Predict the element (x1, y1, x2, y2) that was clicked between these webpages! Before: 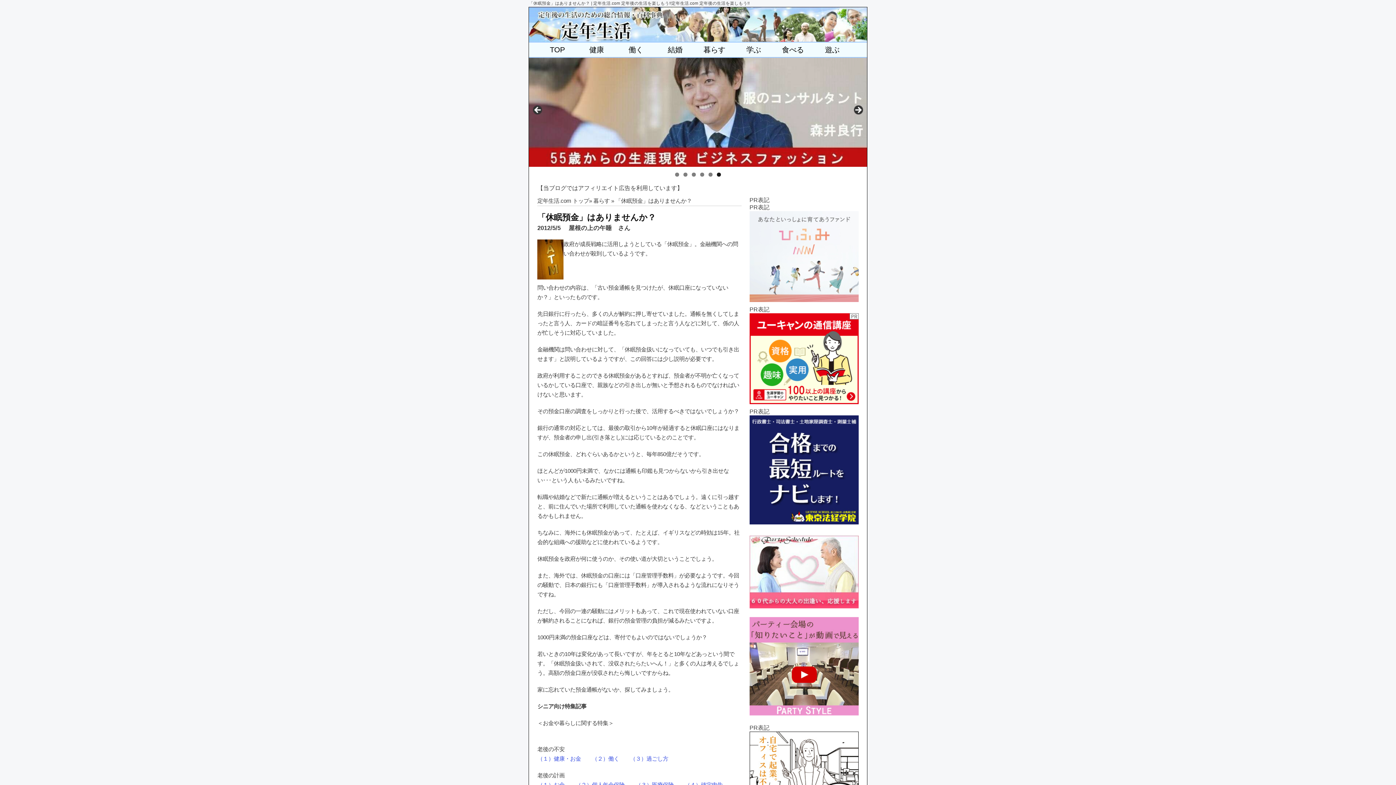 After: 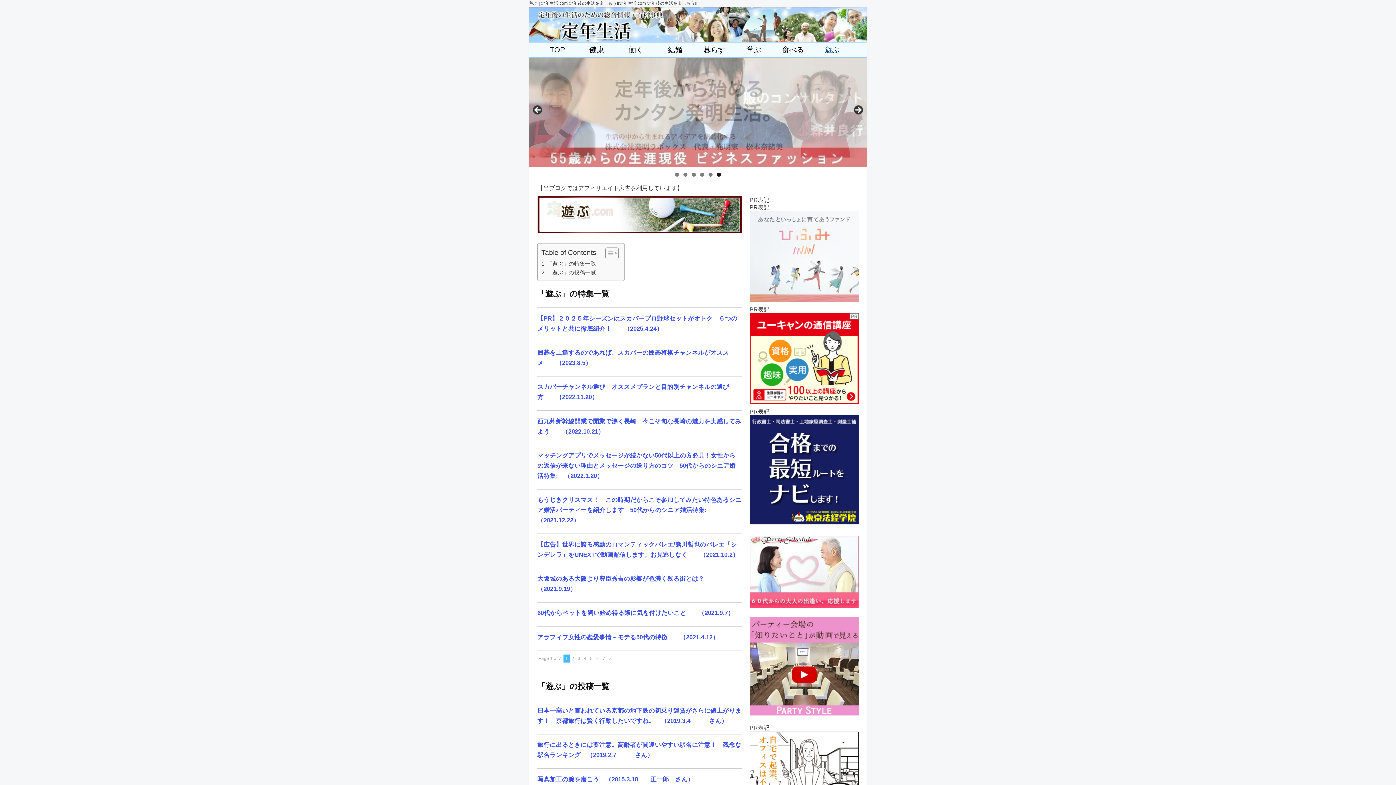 Action: bbox: (814, 42, 850, 57) label: 遊ぶ